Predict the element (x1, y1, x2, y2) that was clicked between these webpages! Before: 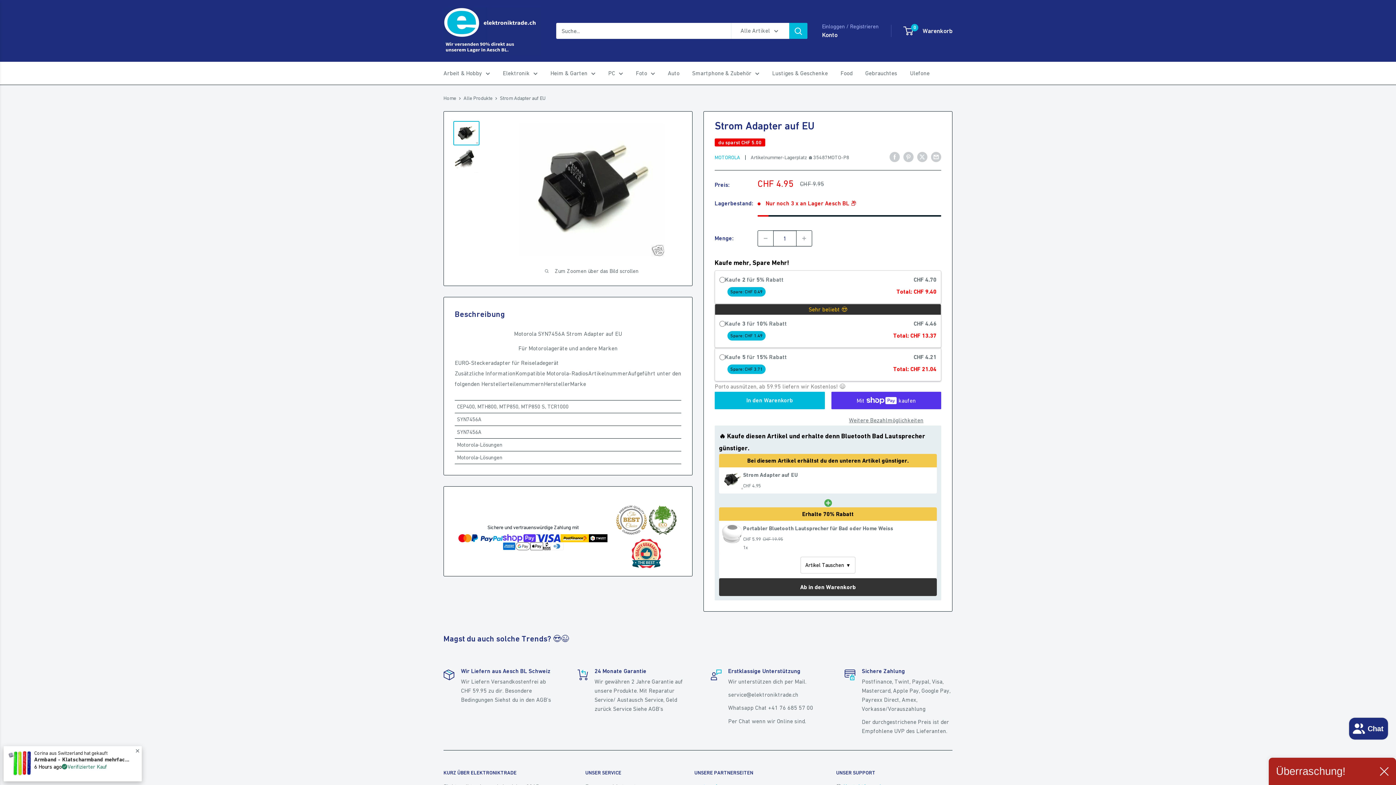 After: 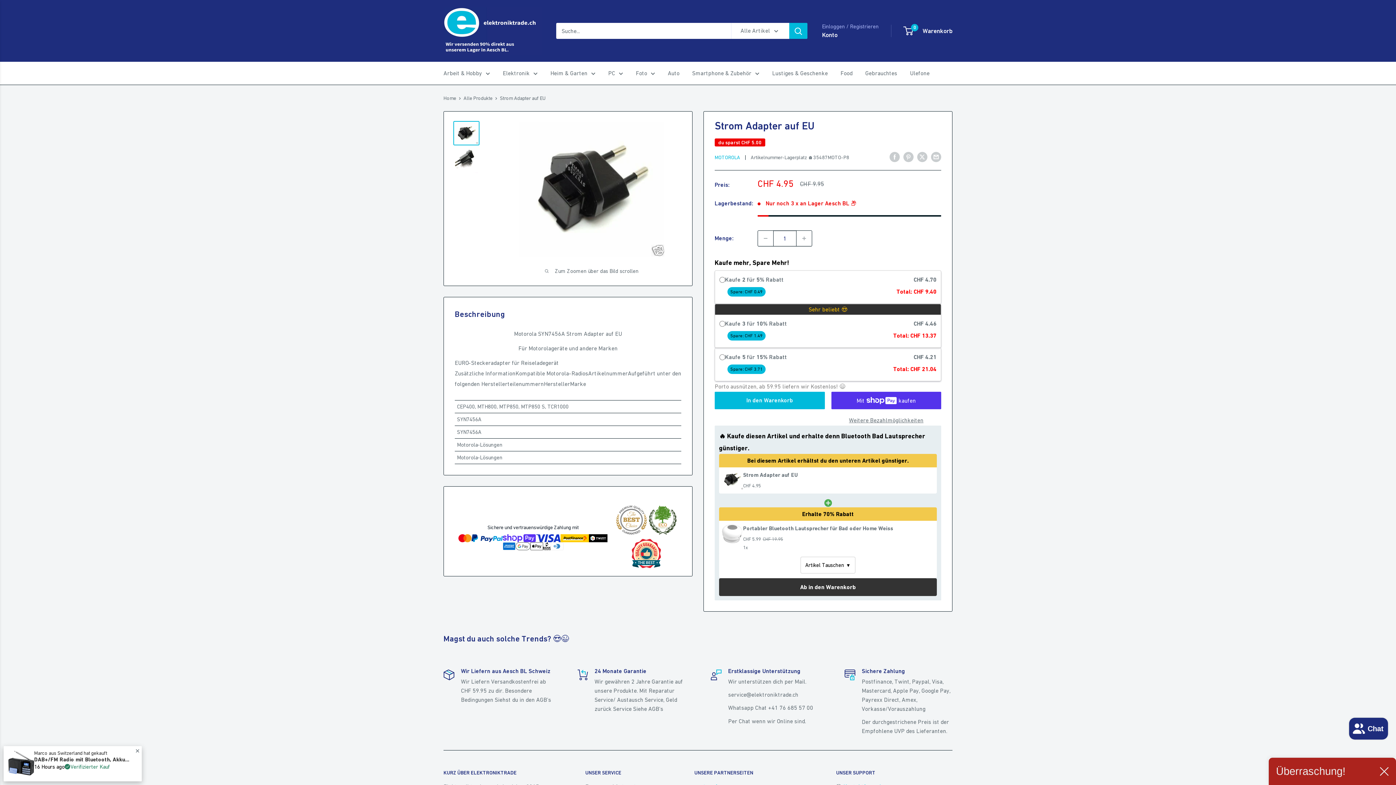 Action: bbox: (453, 121, 479, 145)